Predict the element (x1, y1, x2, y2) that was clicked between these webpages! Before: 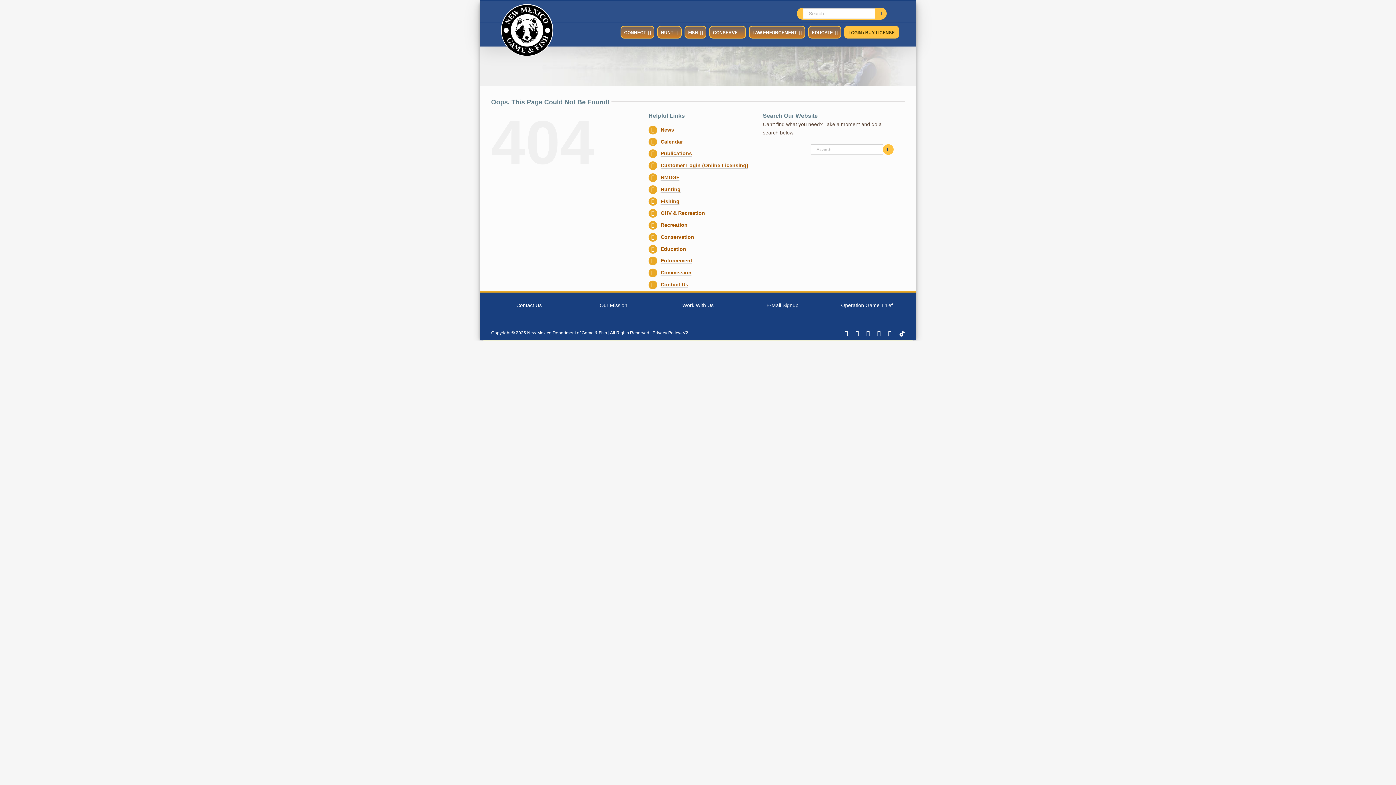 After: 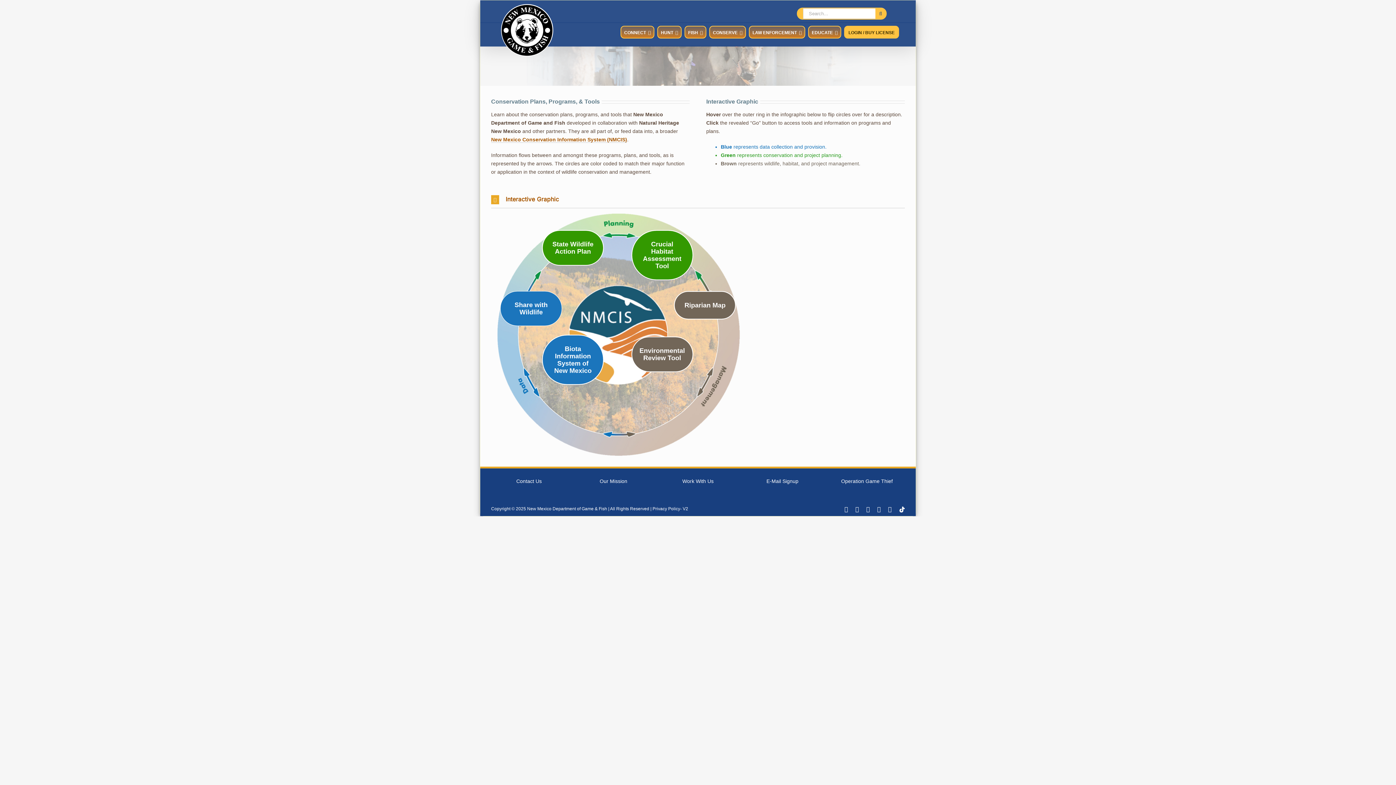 Action: bbox: (660, 234, 694, 240) label: Conservation